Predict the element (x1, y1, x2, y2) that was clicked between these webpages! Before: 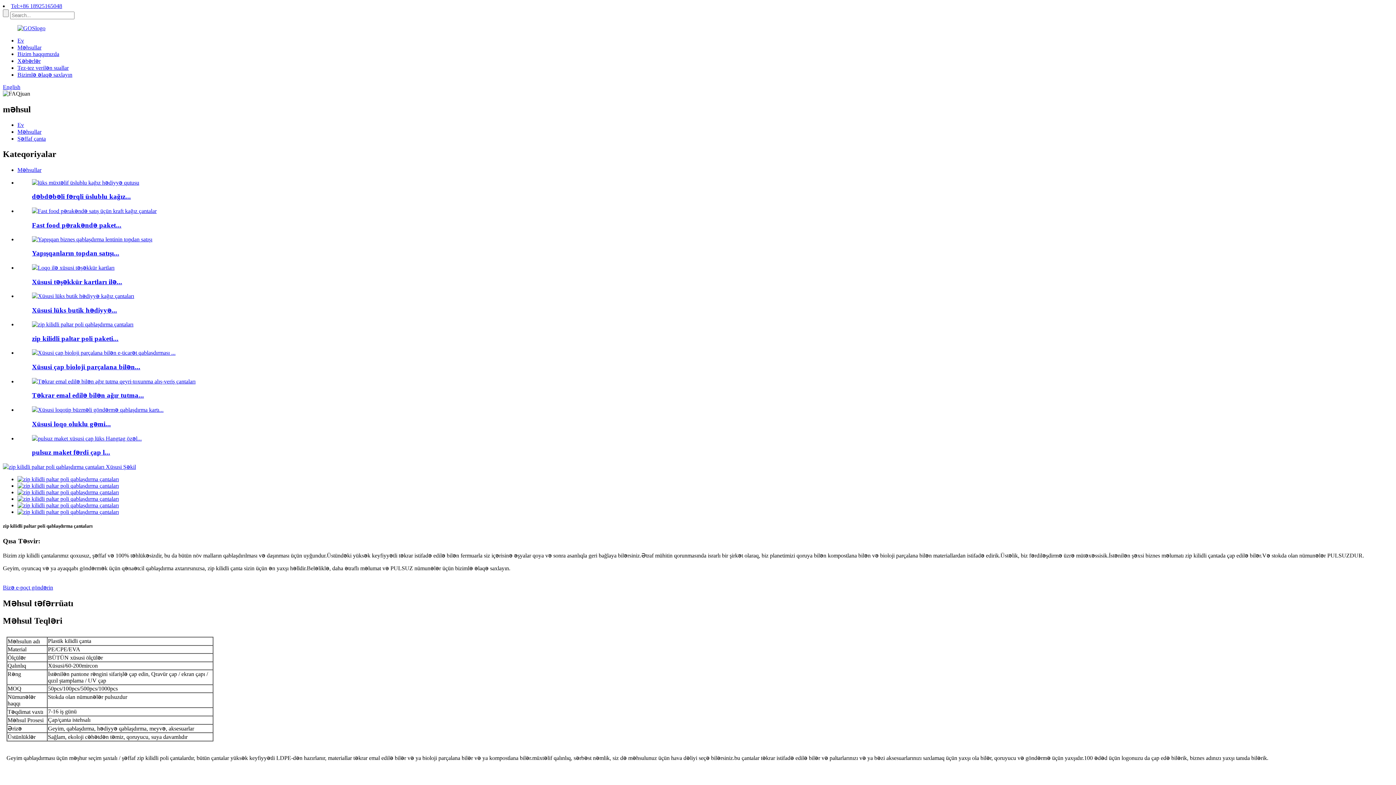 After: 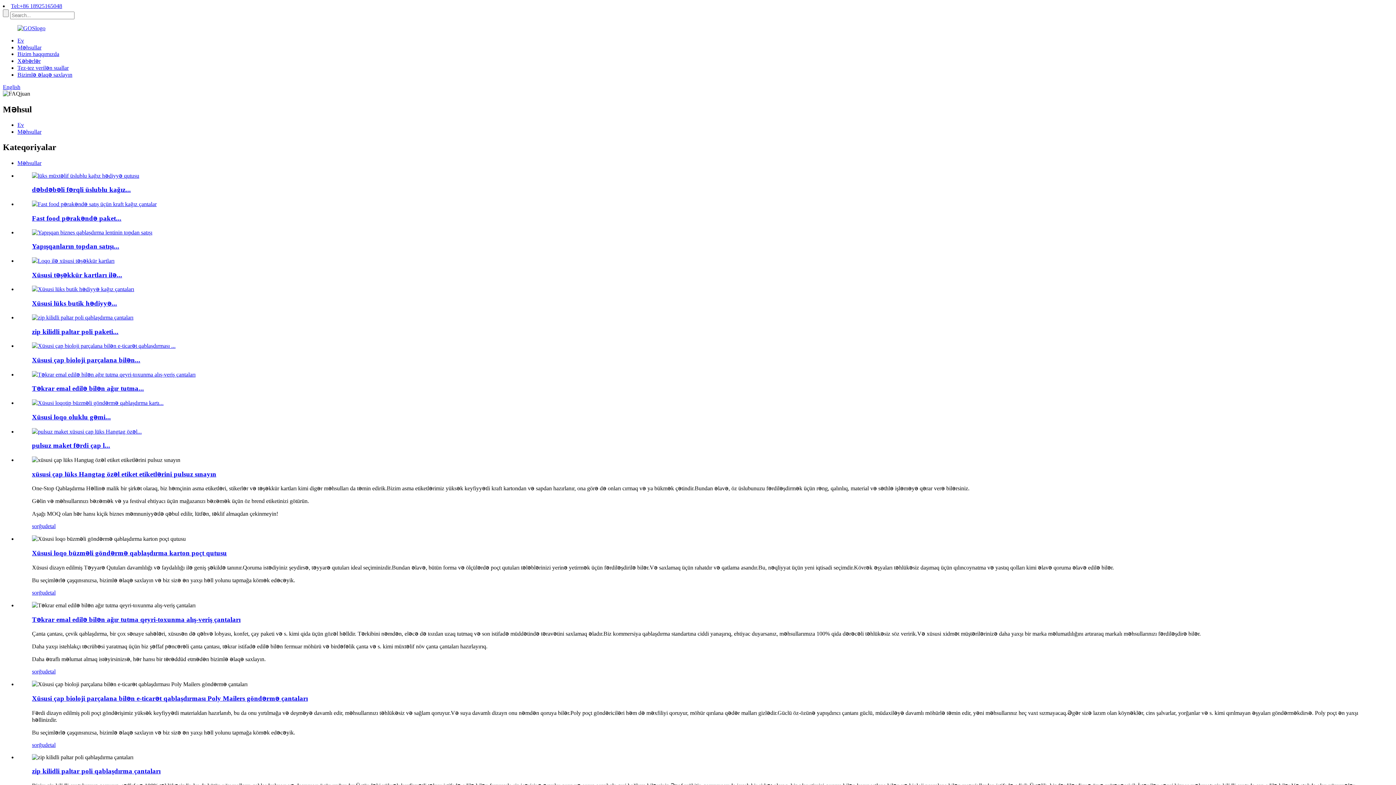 Action: label: Məhsullar bbox: (17, 166, 41, 172)